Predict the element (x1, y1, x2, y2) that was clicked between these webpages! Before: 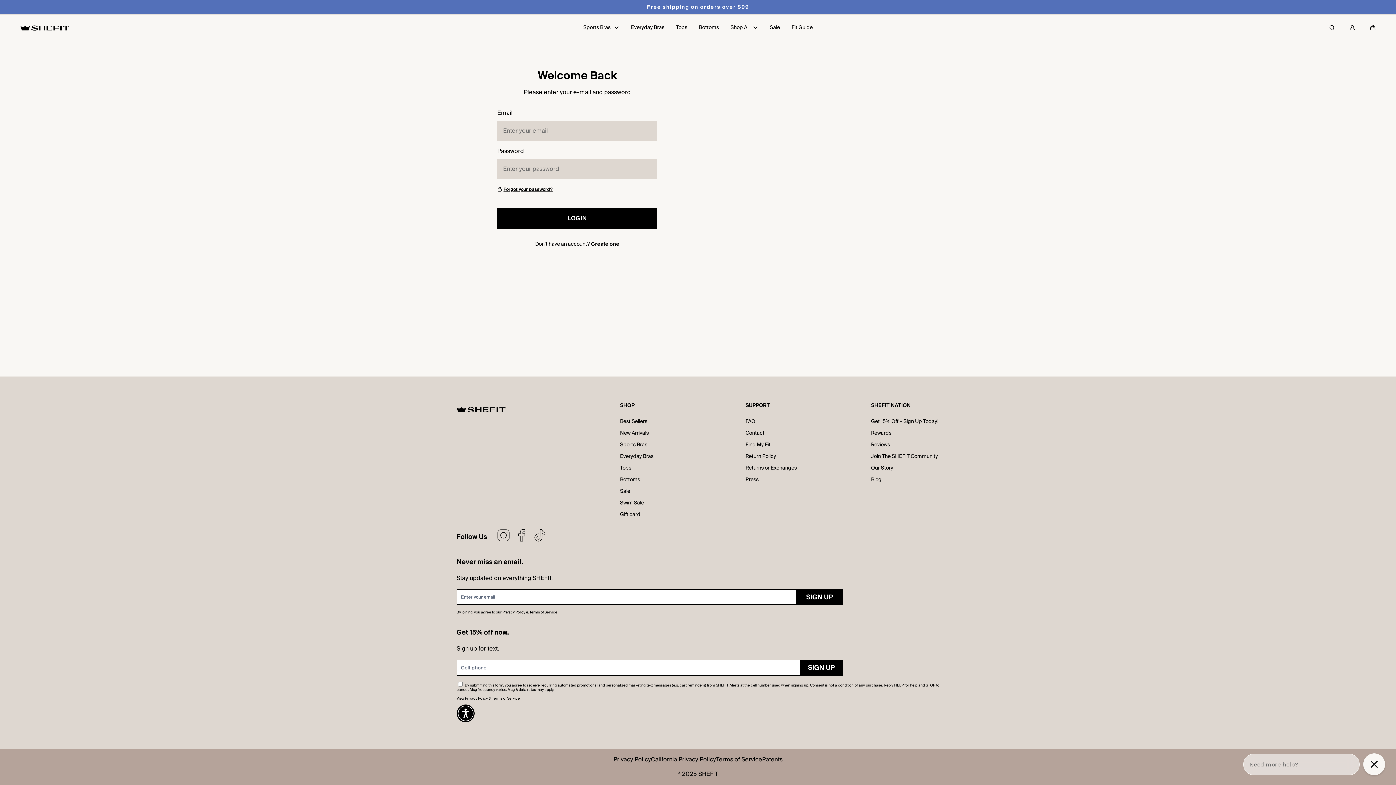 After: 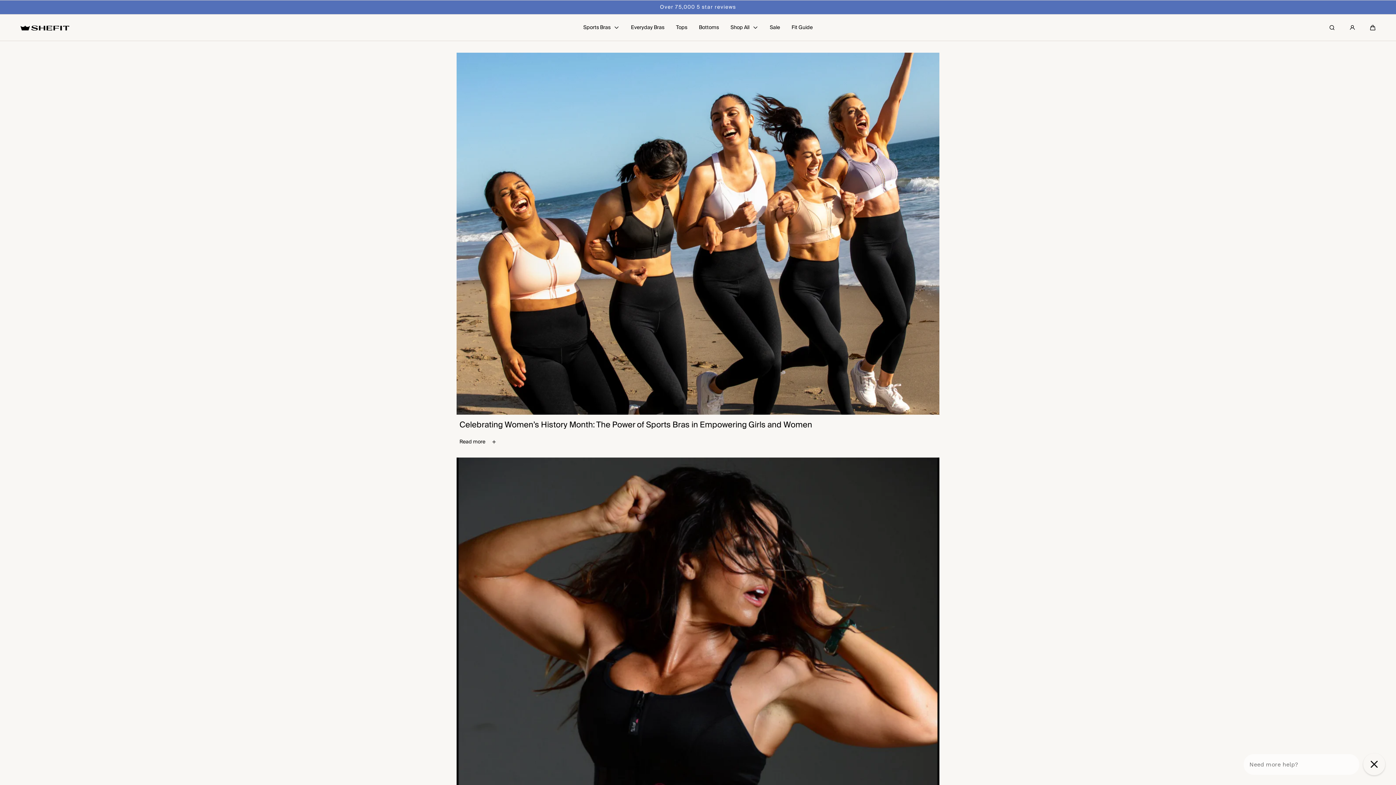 Action: label: Blog bbox: (871, 475, 881, 484)